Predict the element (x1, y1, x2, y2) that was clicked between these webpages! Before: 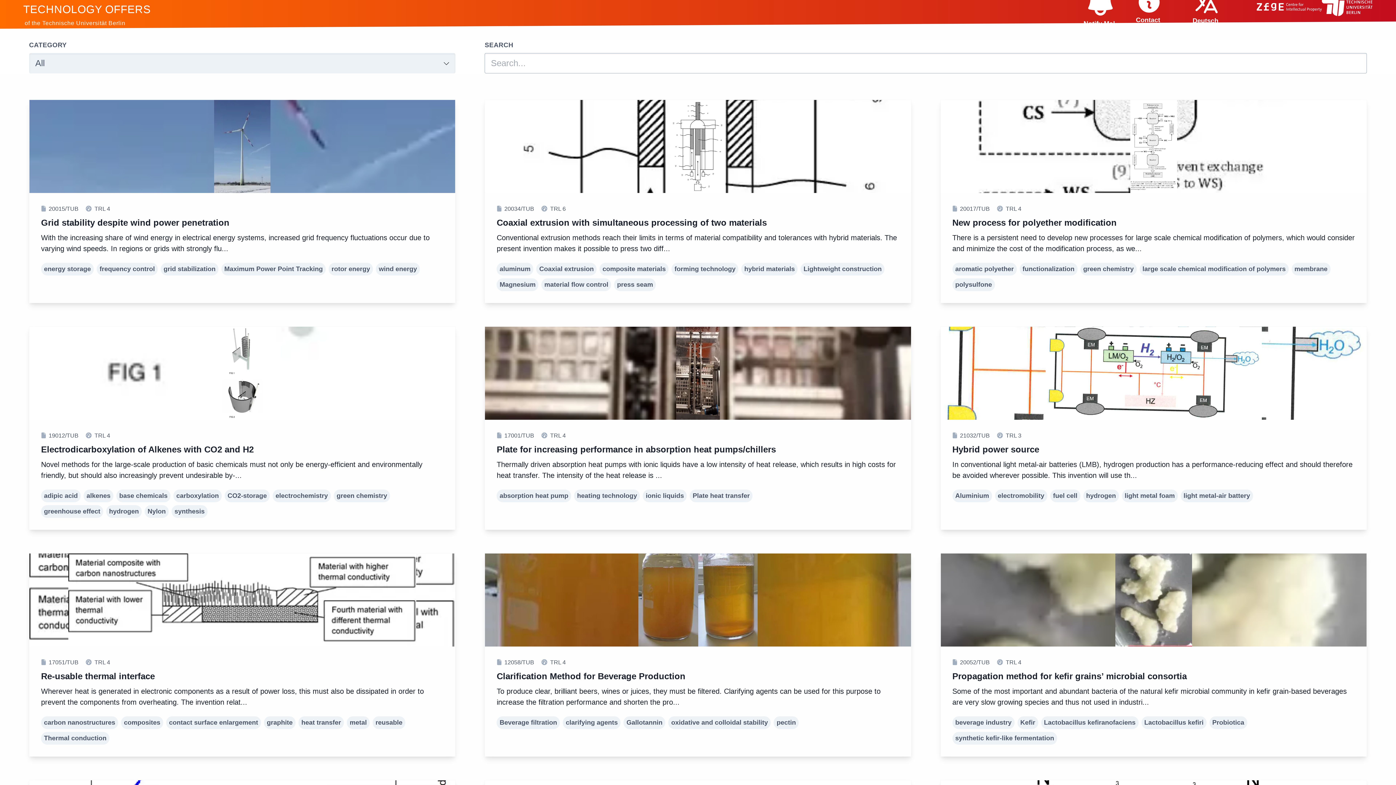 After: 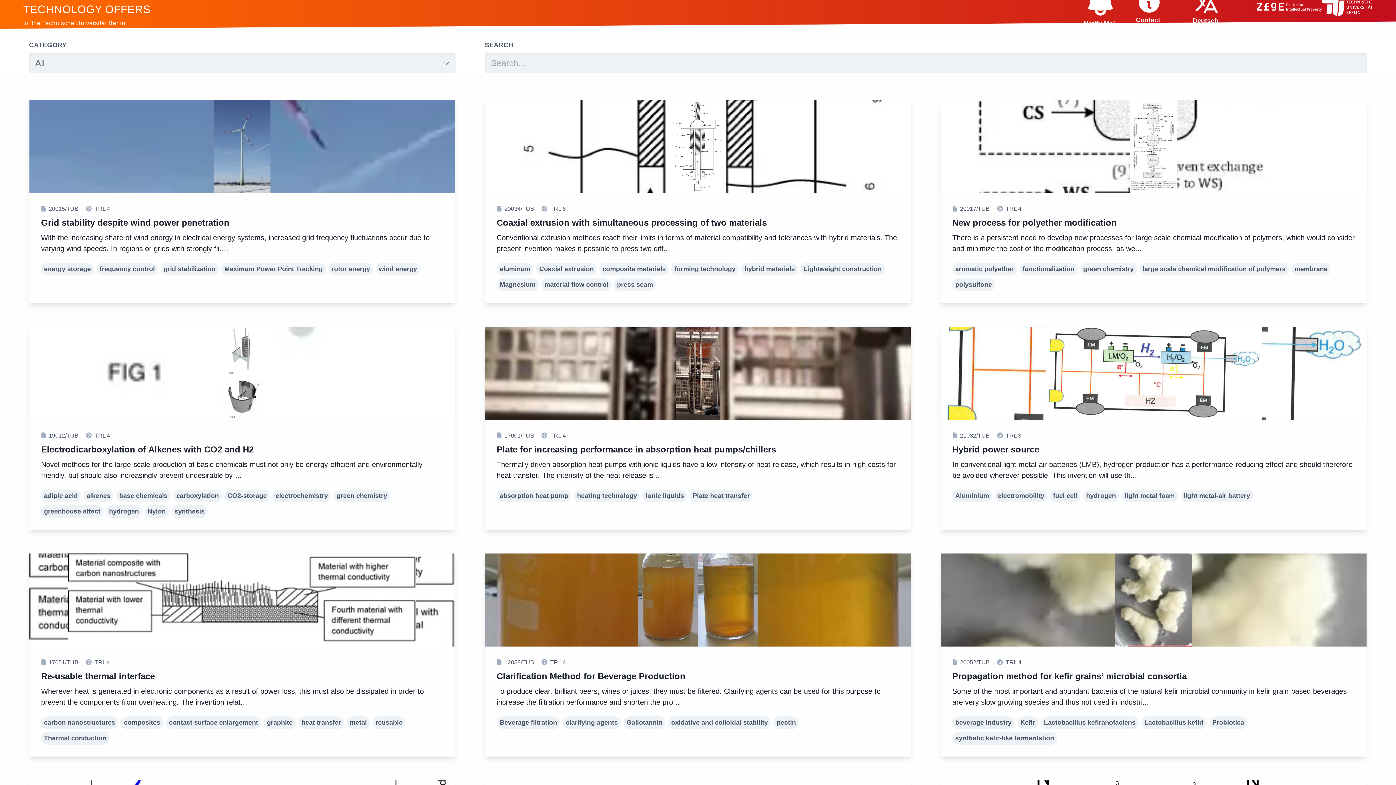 Action: bbox: (1322, 12, 1373, 15)